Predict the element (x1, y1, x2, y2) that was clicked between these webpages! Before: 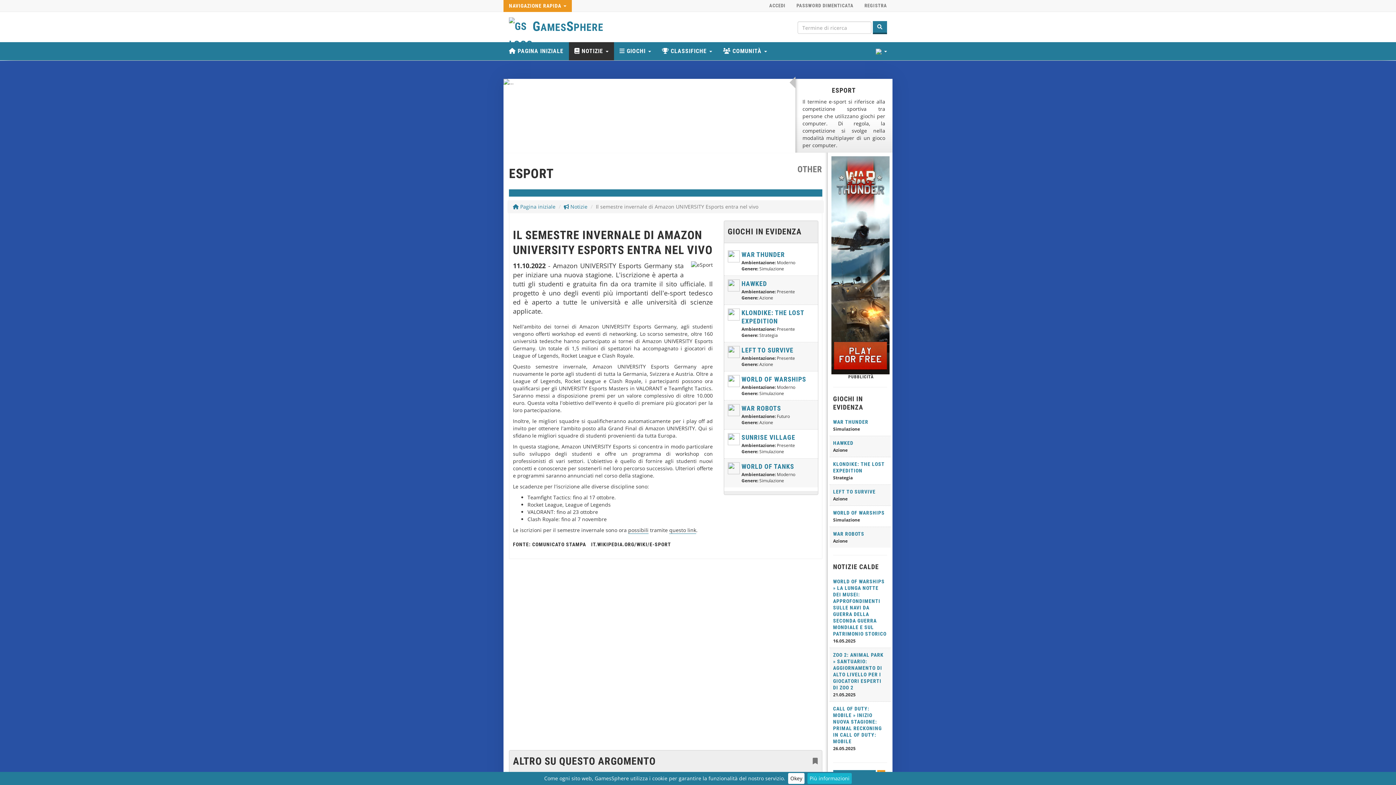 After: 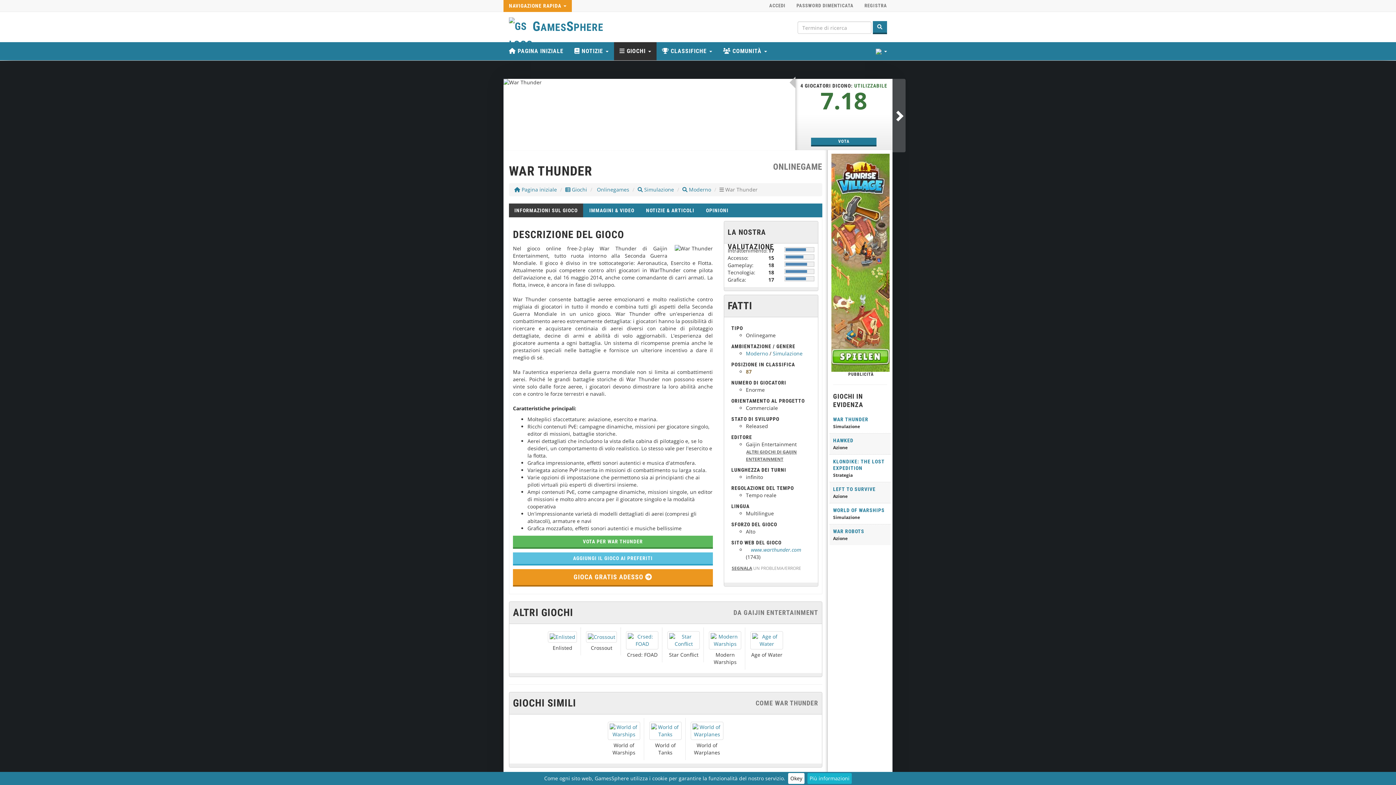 Action: bbox: (833, 419, 868, 425) label: WAR THUNDER